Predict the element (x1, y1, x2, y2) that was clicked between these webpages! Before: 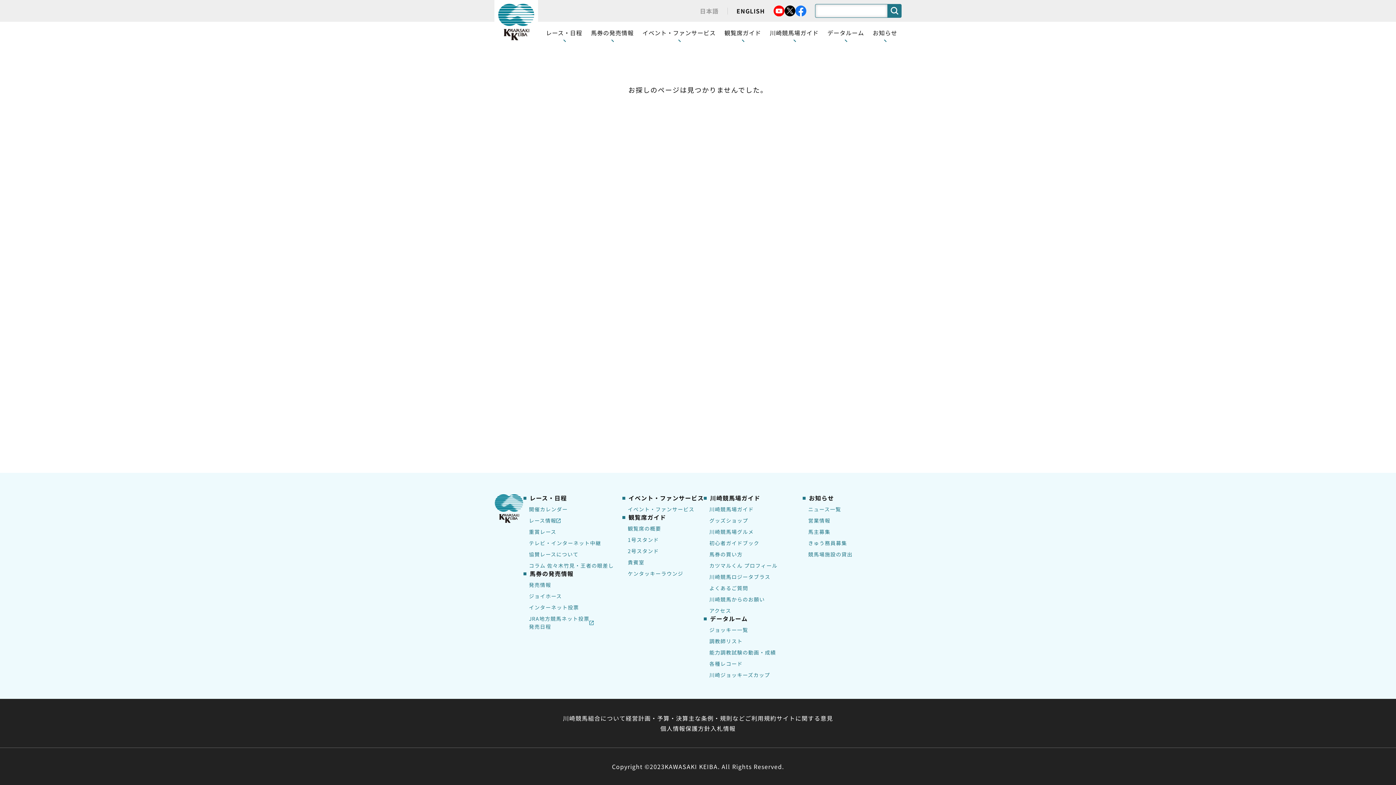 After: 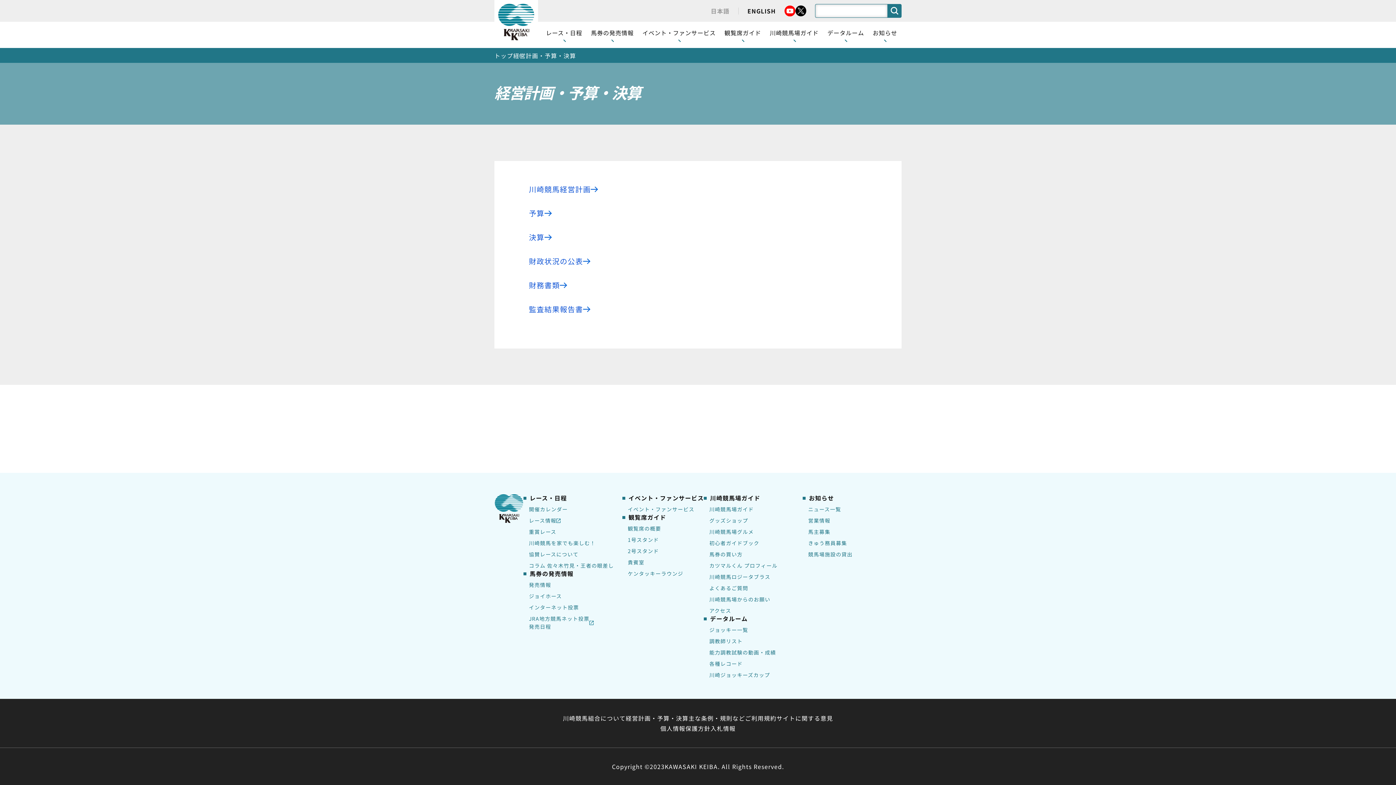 Action: label: 経営計画・予算・決算 bbox: (625, 714, 688, 722)